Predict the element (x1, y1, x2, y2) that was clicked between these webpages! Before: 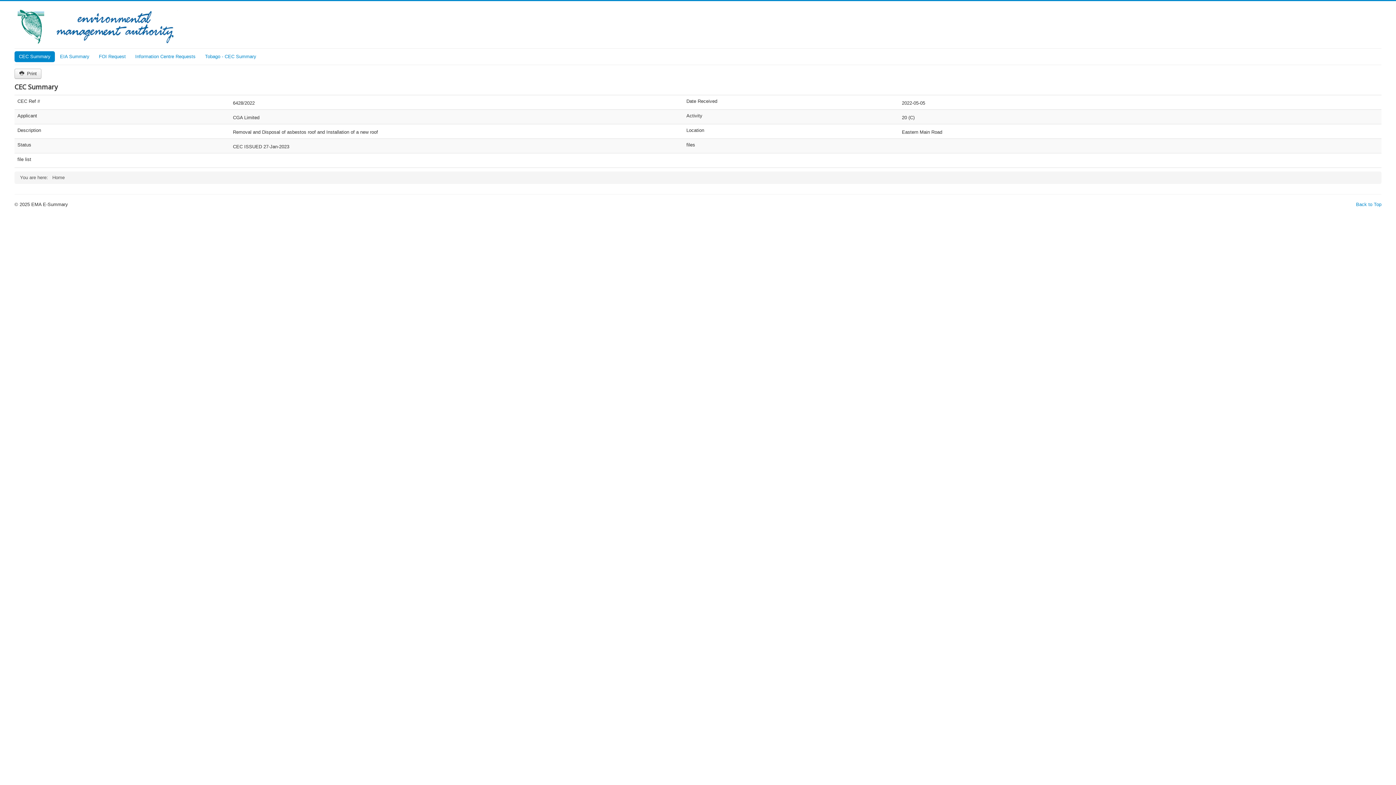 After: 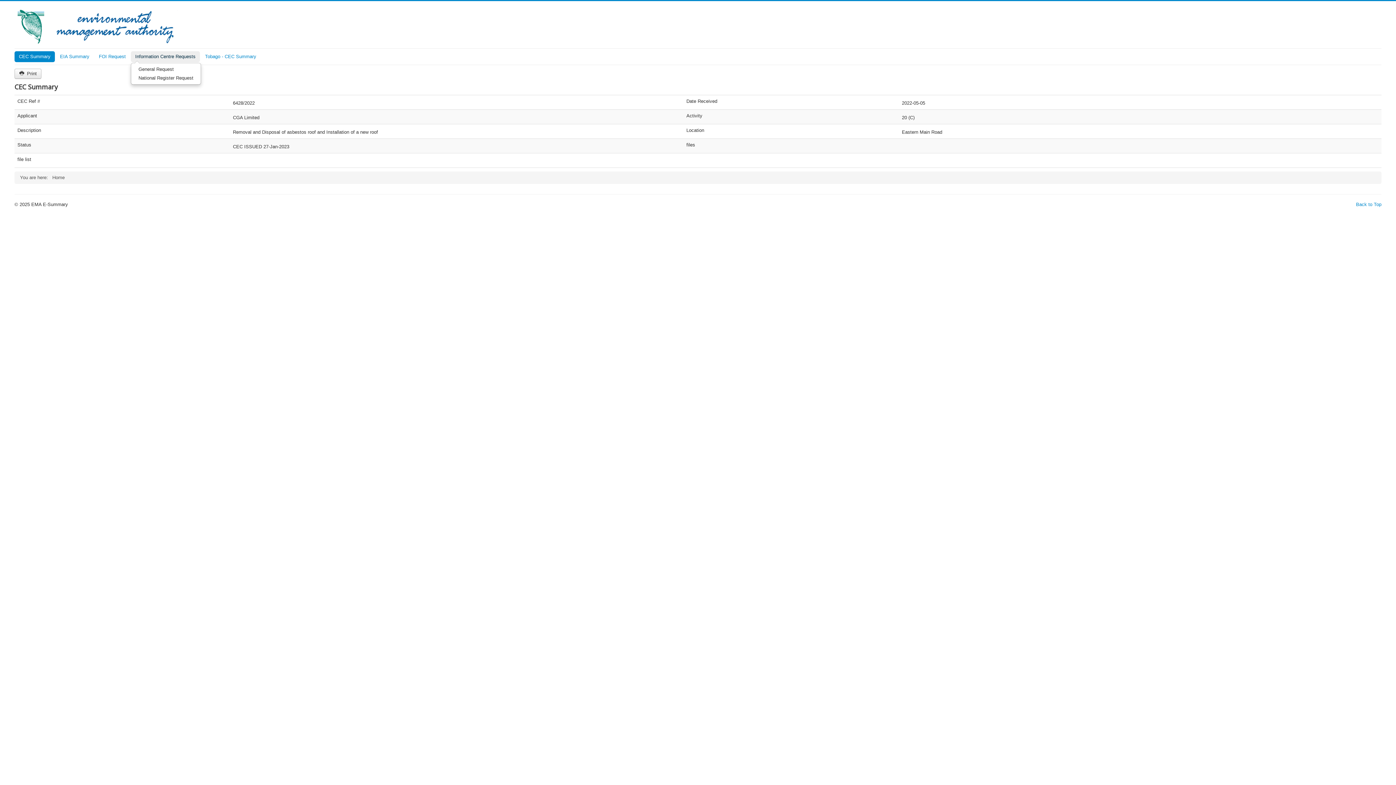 Action: bbox: (130, 51, 200, 62) label: Information Centre Requests